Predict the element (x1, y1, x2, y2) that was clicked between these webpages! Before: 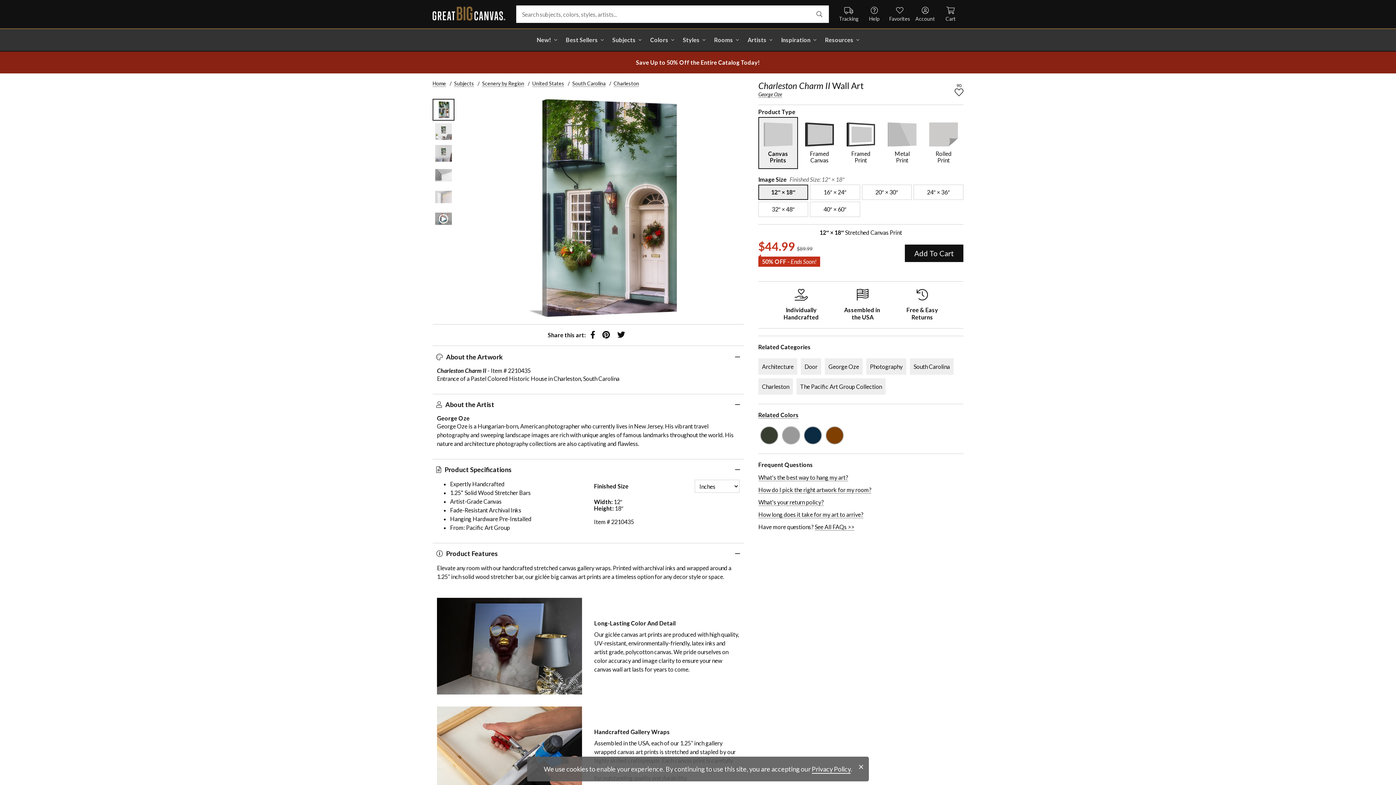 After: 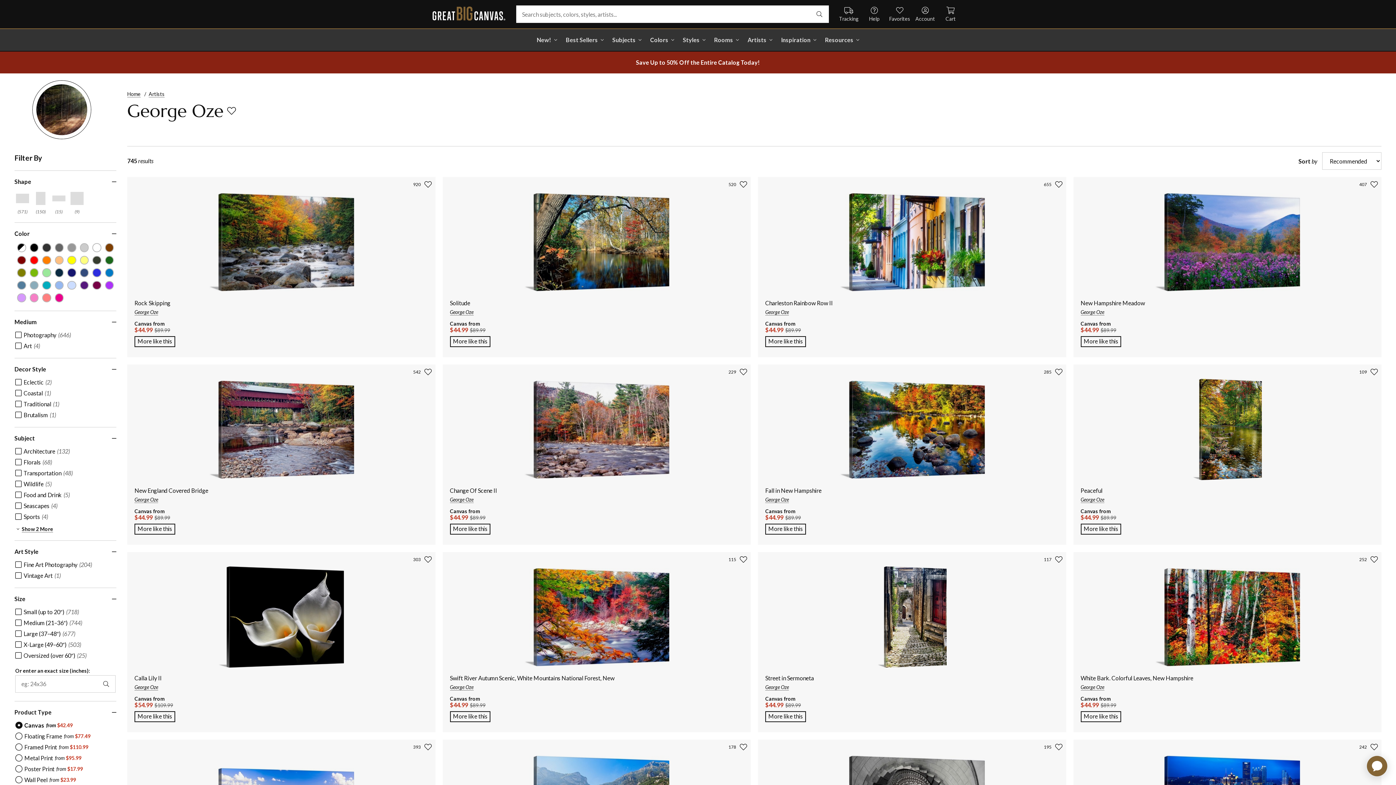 Action: bbox: (758, 91, 782, 97) label: George Oze